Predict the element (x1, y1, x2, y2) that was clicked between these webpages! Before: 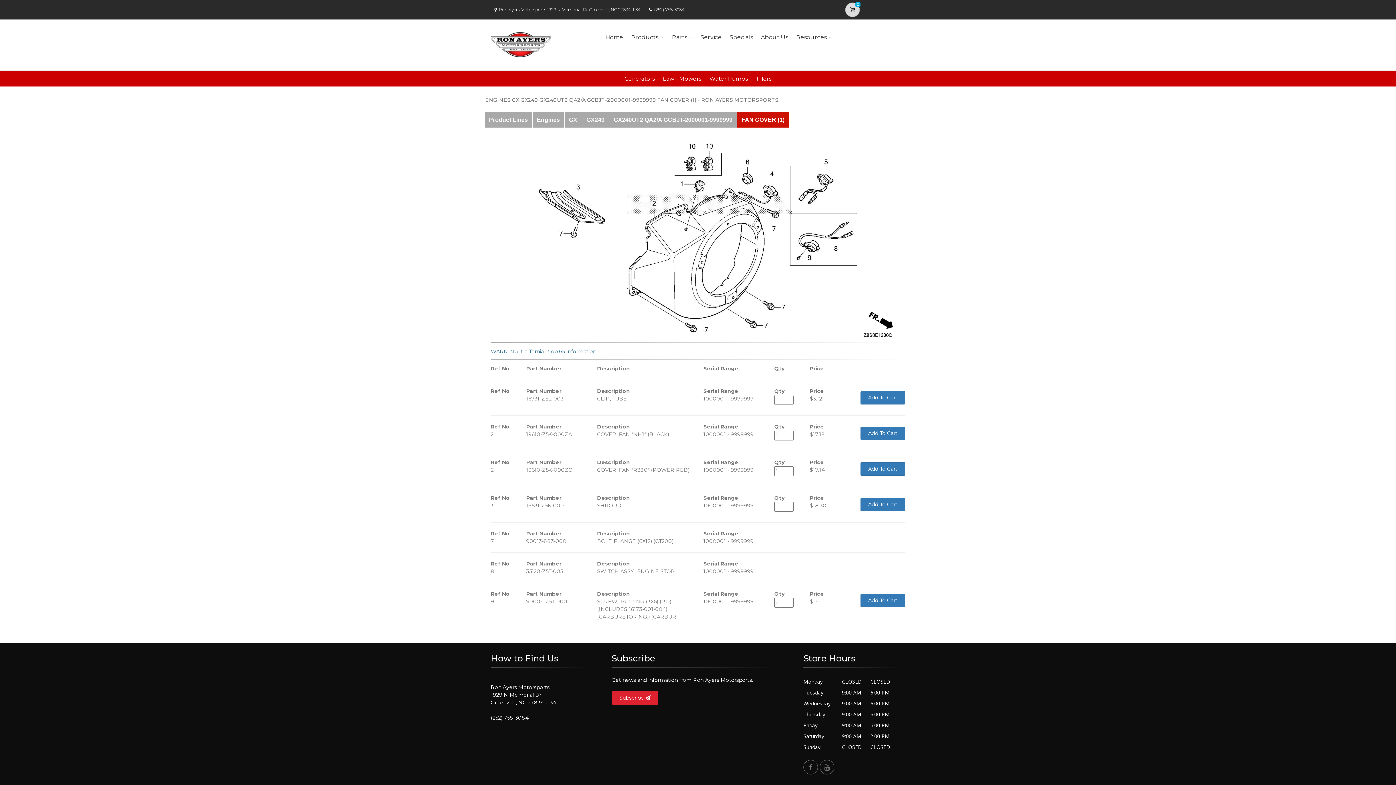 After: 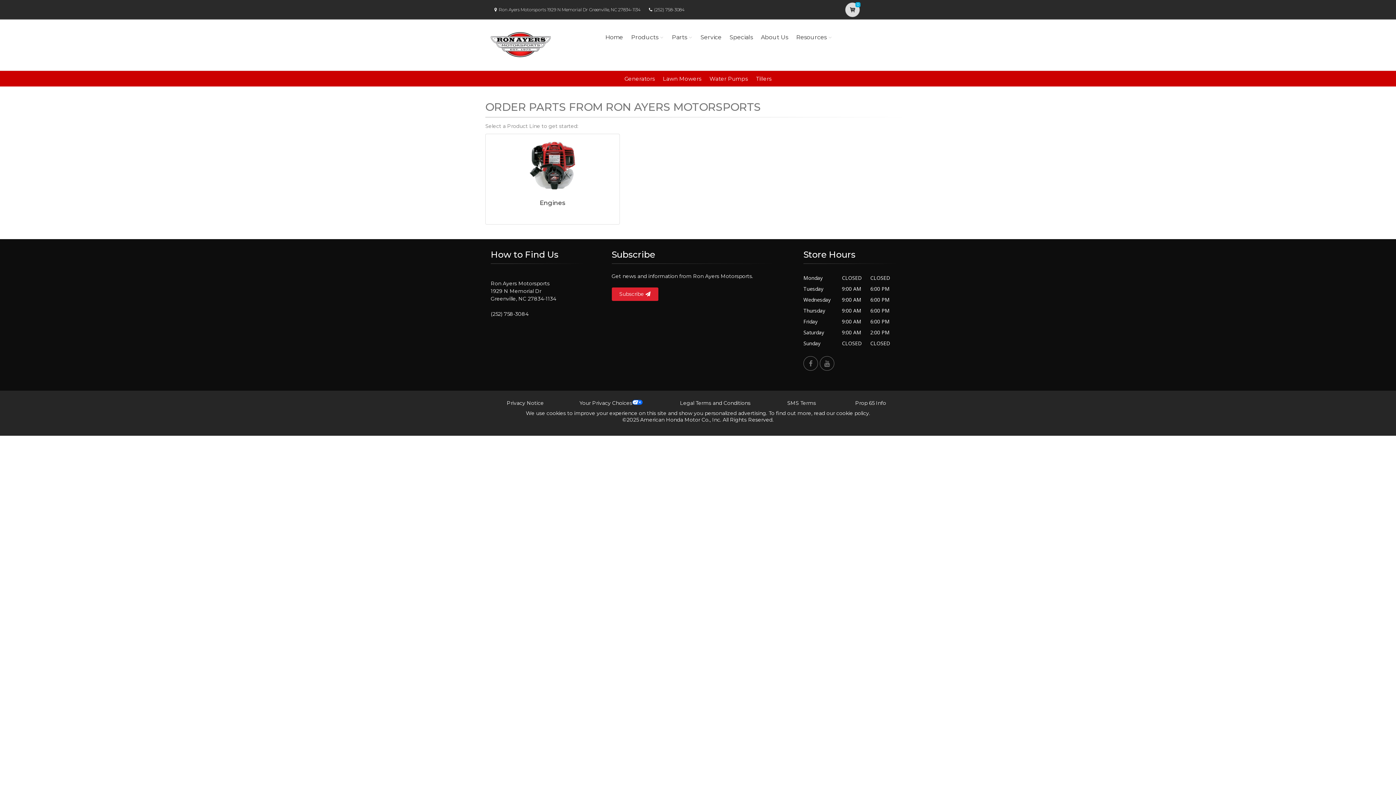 Action: label: Product Lines bbox: (485, 112, 532, 127)